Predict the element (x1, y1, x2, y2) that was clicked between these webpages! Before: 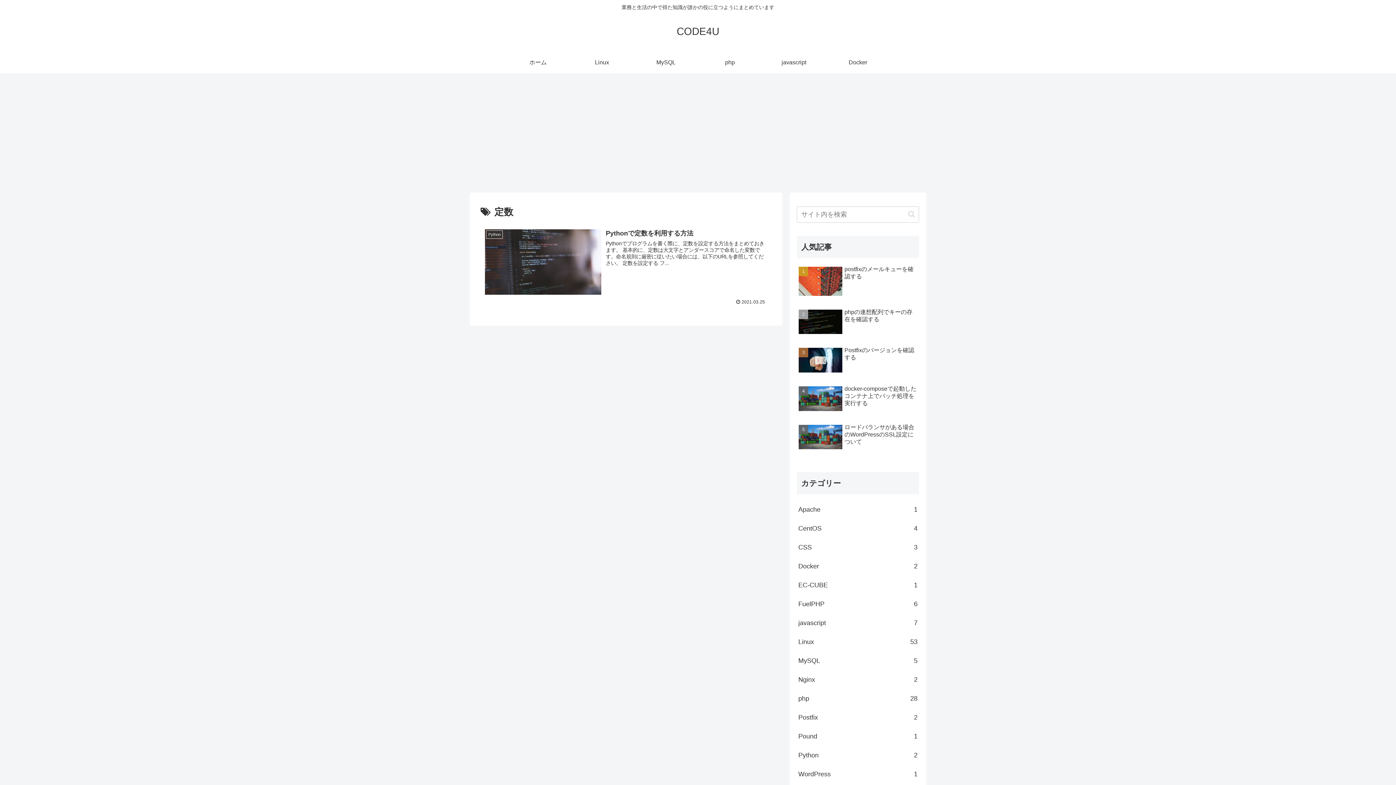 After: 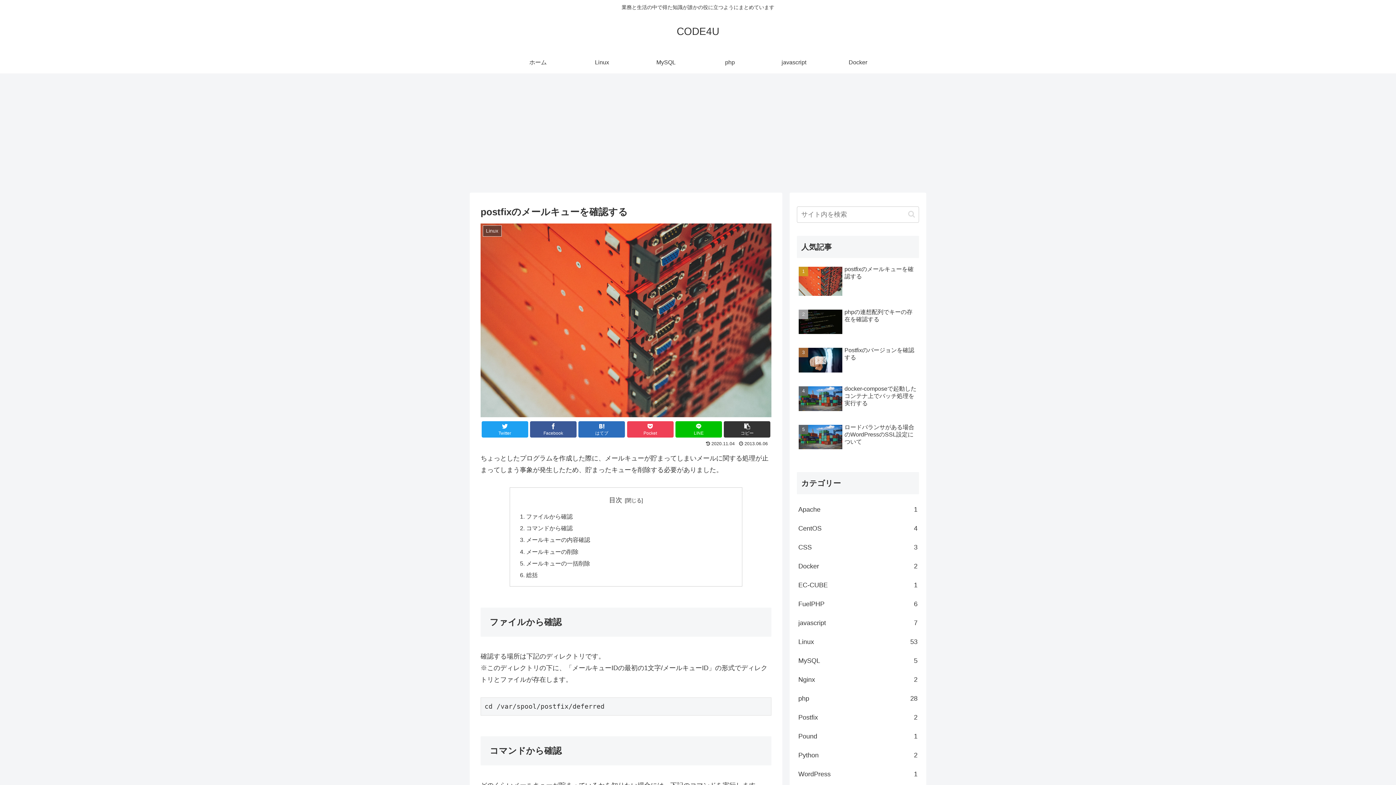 Action: bbox: (797, 263, 919, 305) label: postfixのメールキューを確認する